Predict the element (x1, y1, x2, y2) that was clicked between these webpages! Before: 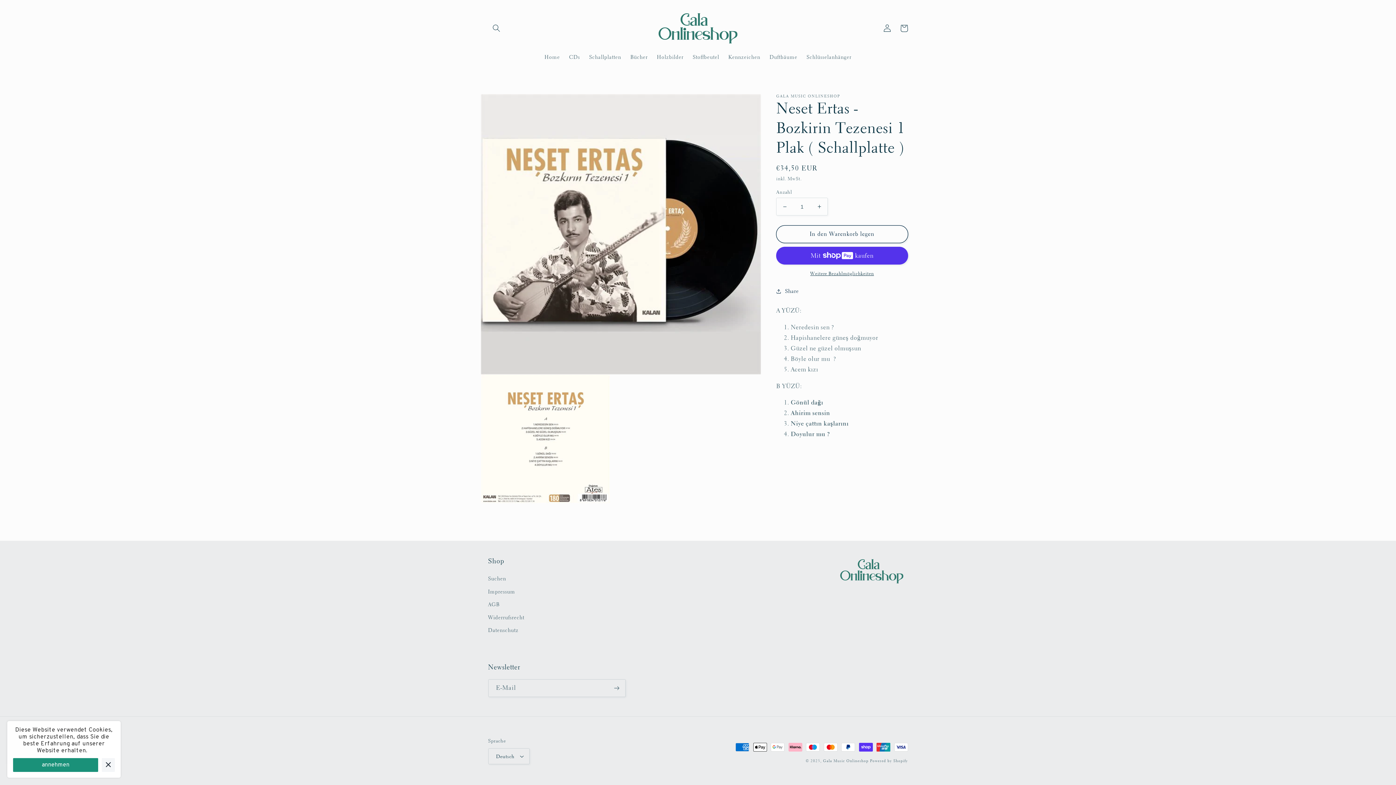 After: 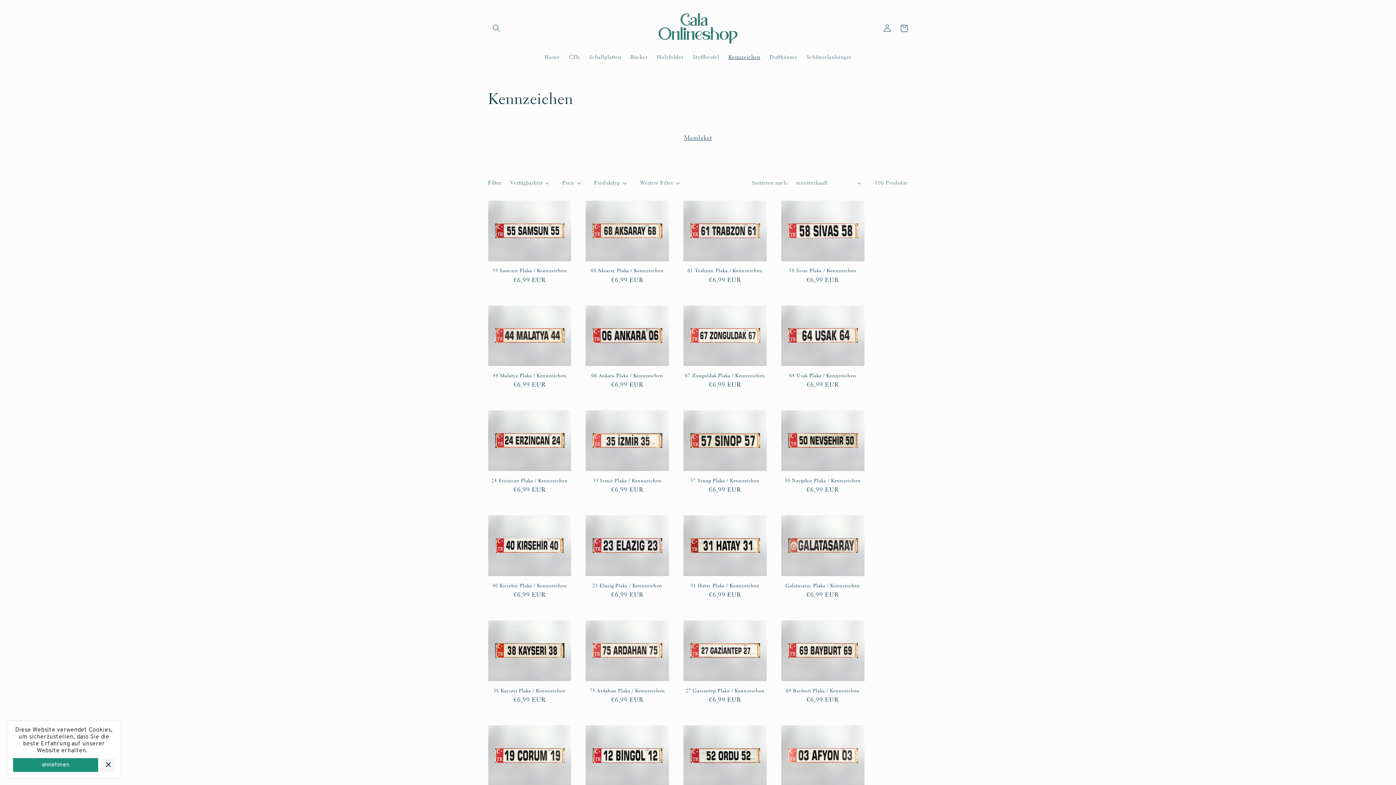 Action: bbox: (723, 49, 765, 65) label: Kennzeichen